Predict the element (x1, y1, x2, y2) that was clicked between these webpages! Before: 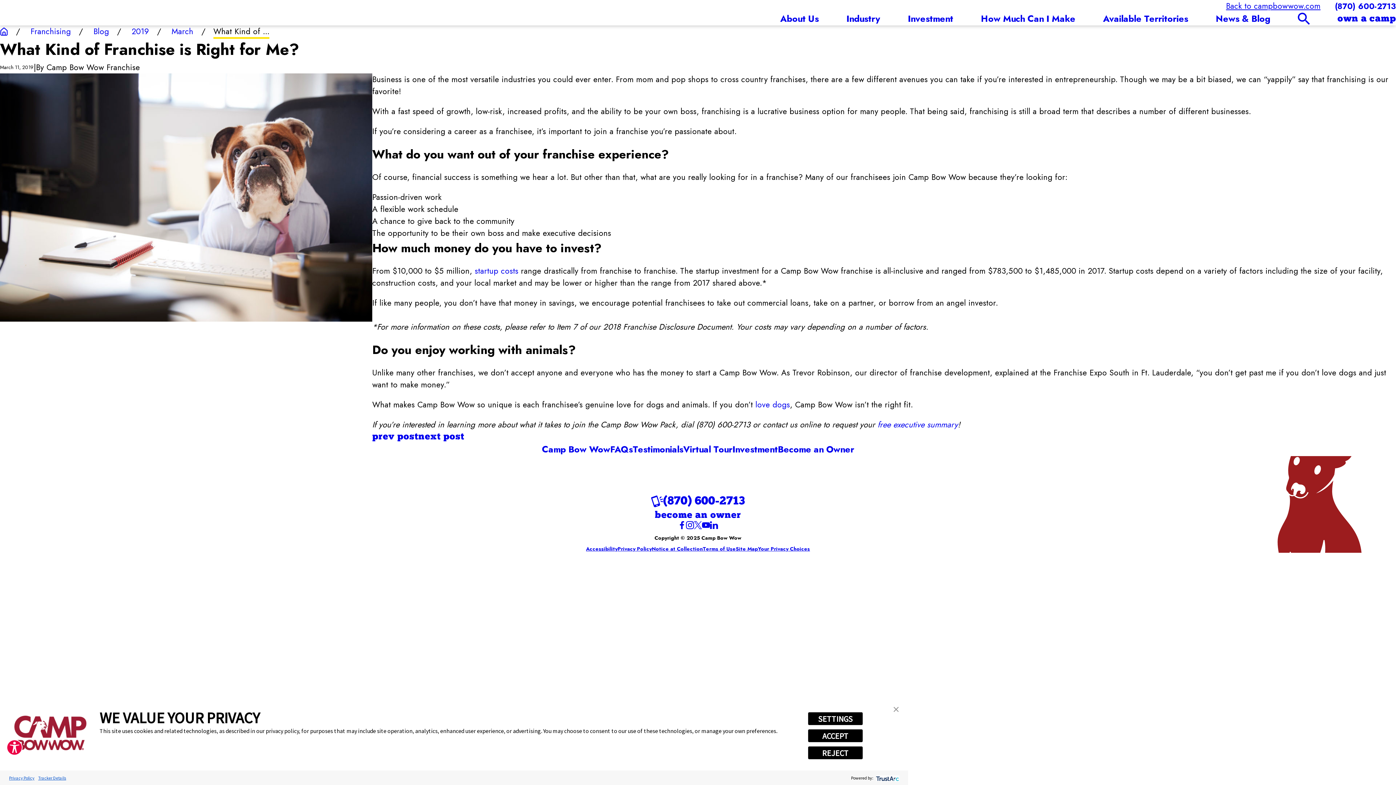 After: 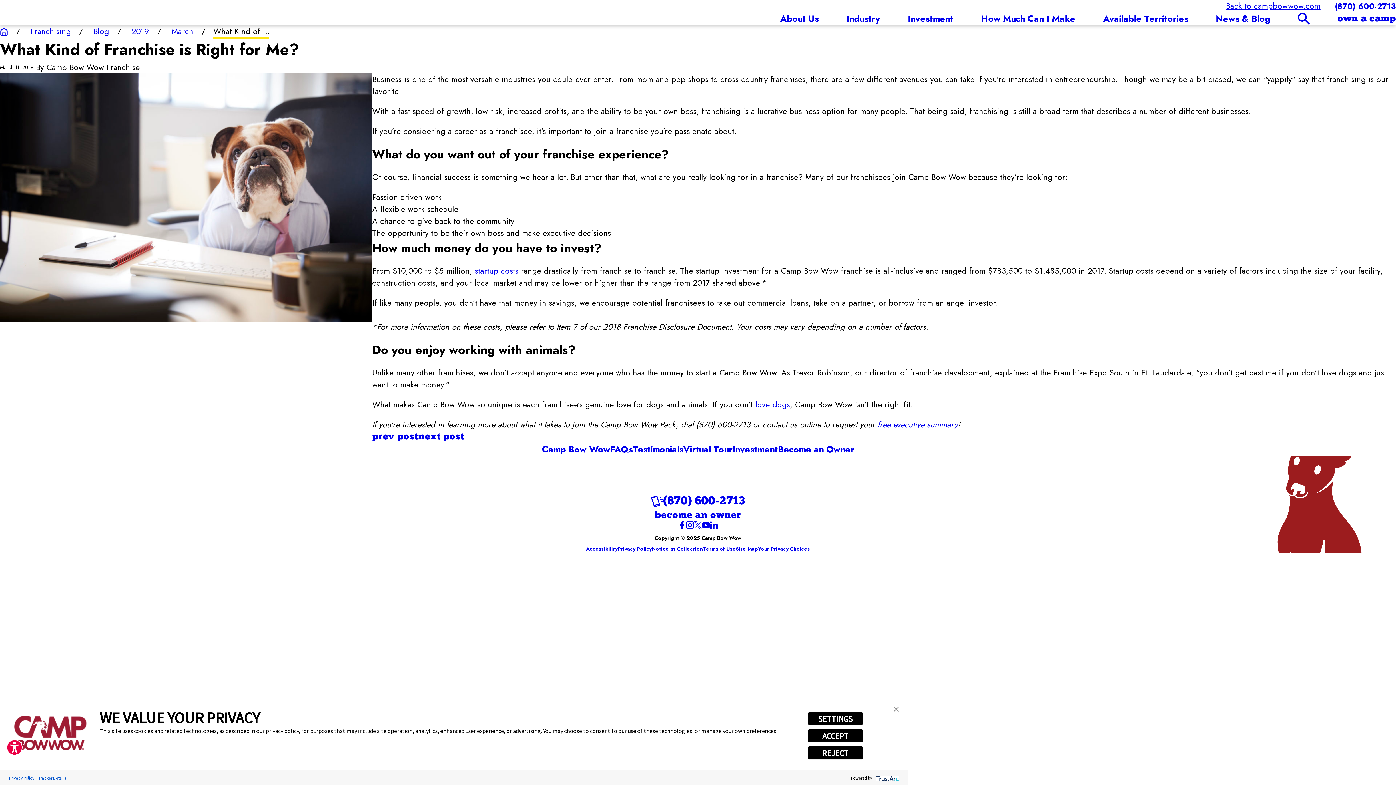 Action: label: YouTube bbox: (702, 521, 710, 529)